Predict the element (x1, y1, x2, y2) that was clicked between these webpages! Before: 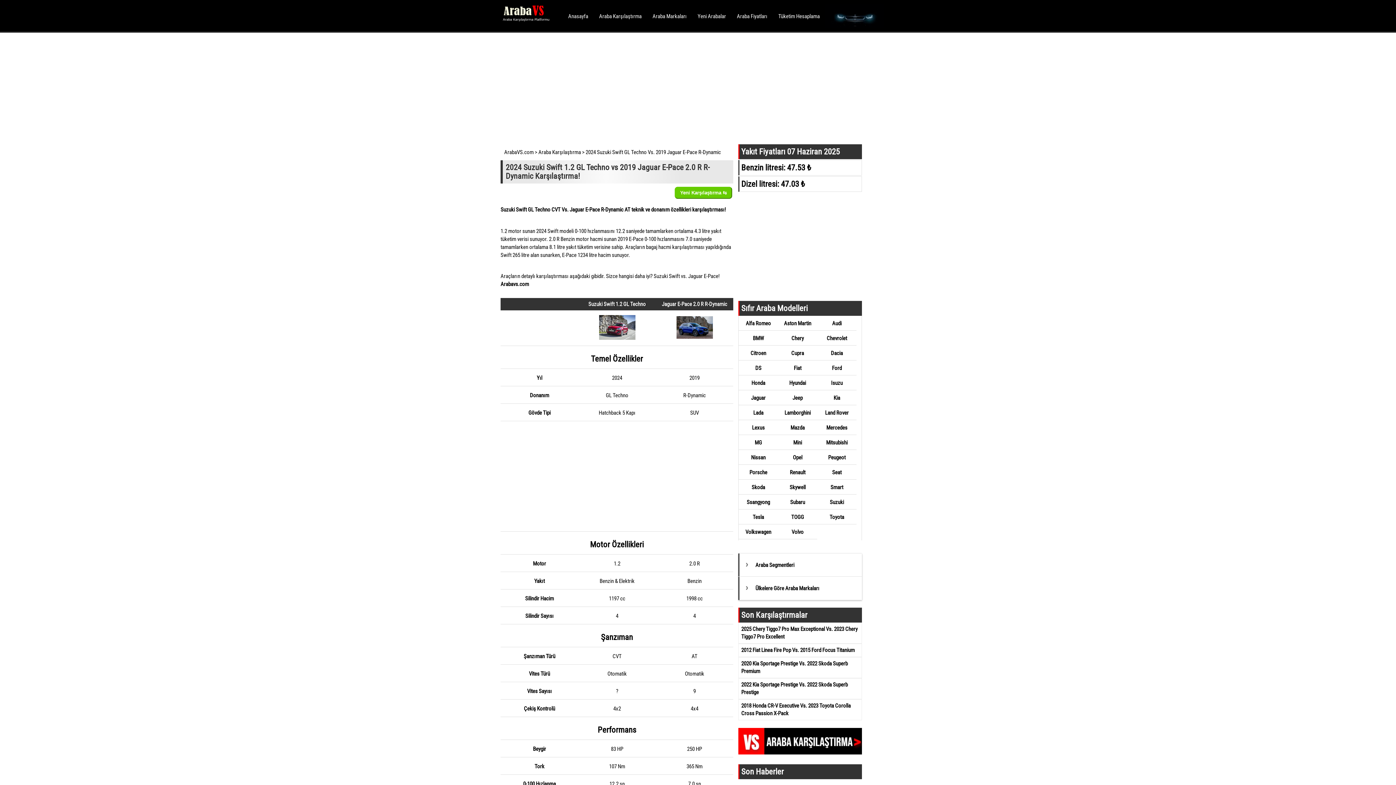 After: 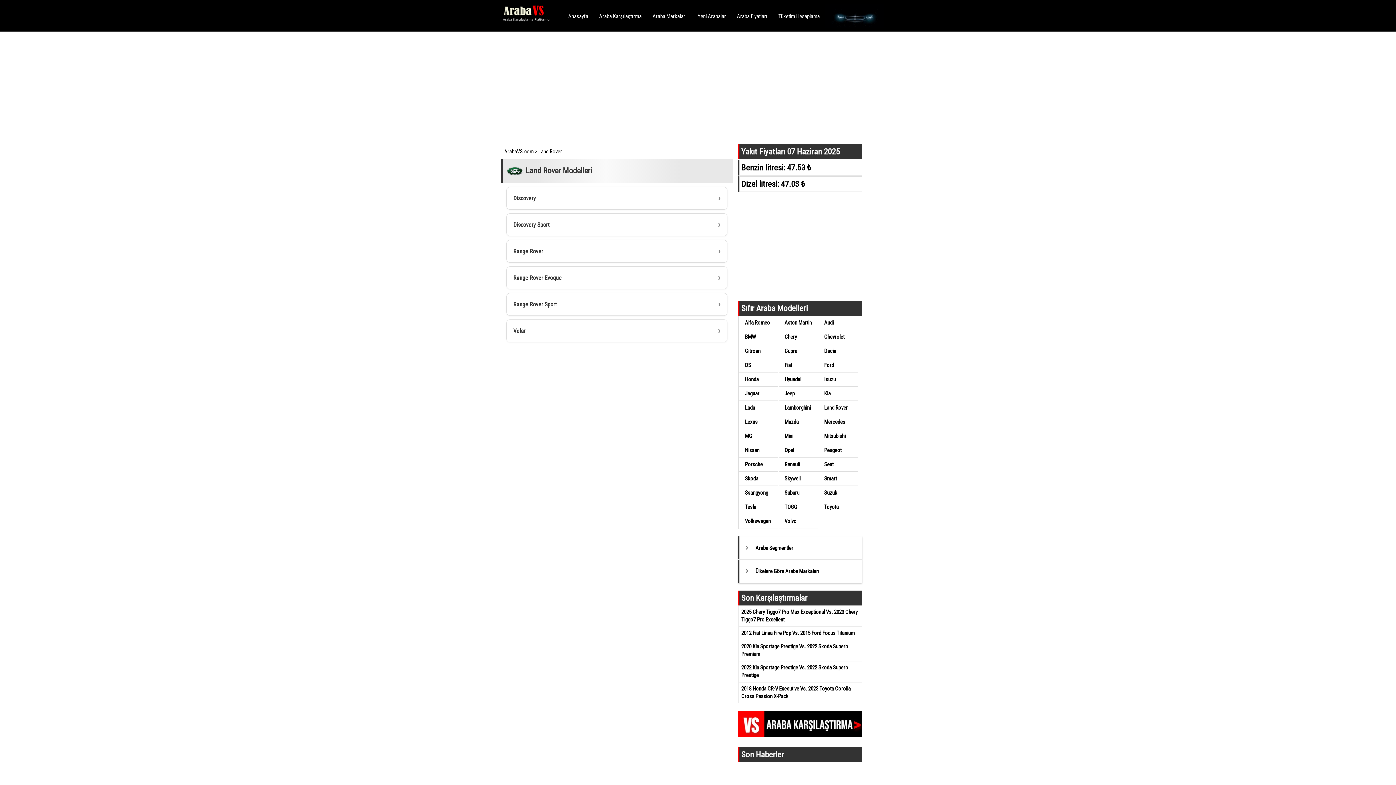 Action: label: Land Rover bbox: (823, 409, 850, 417)